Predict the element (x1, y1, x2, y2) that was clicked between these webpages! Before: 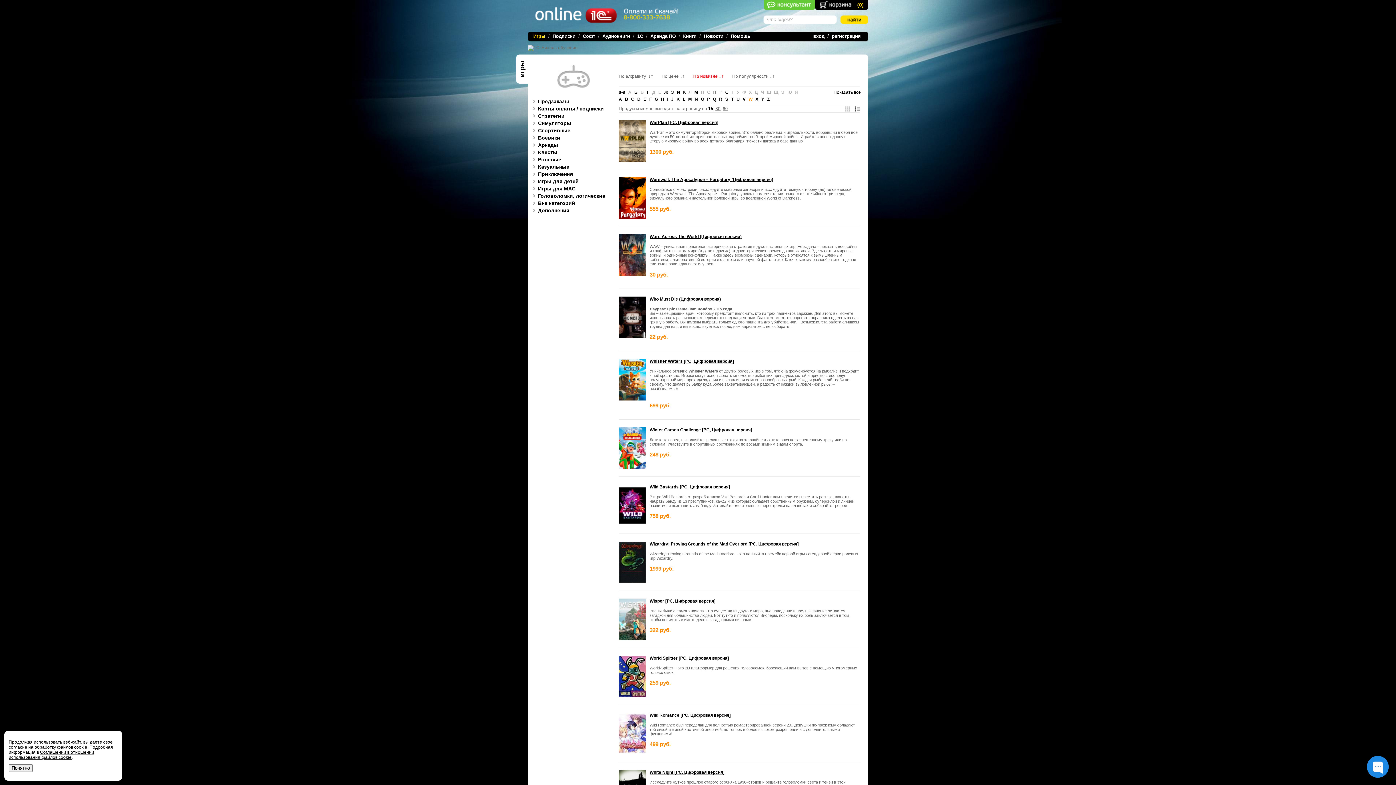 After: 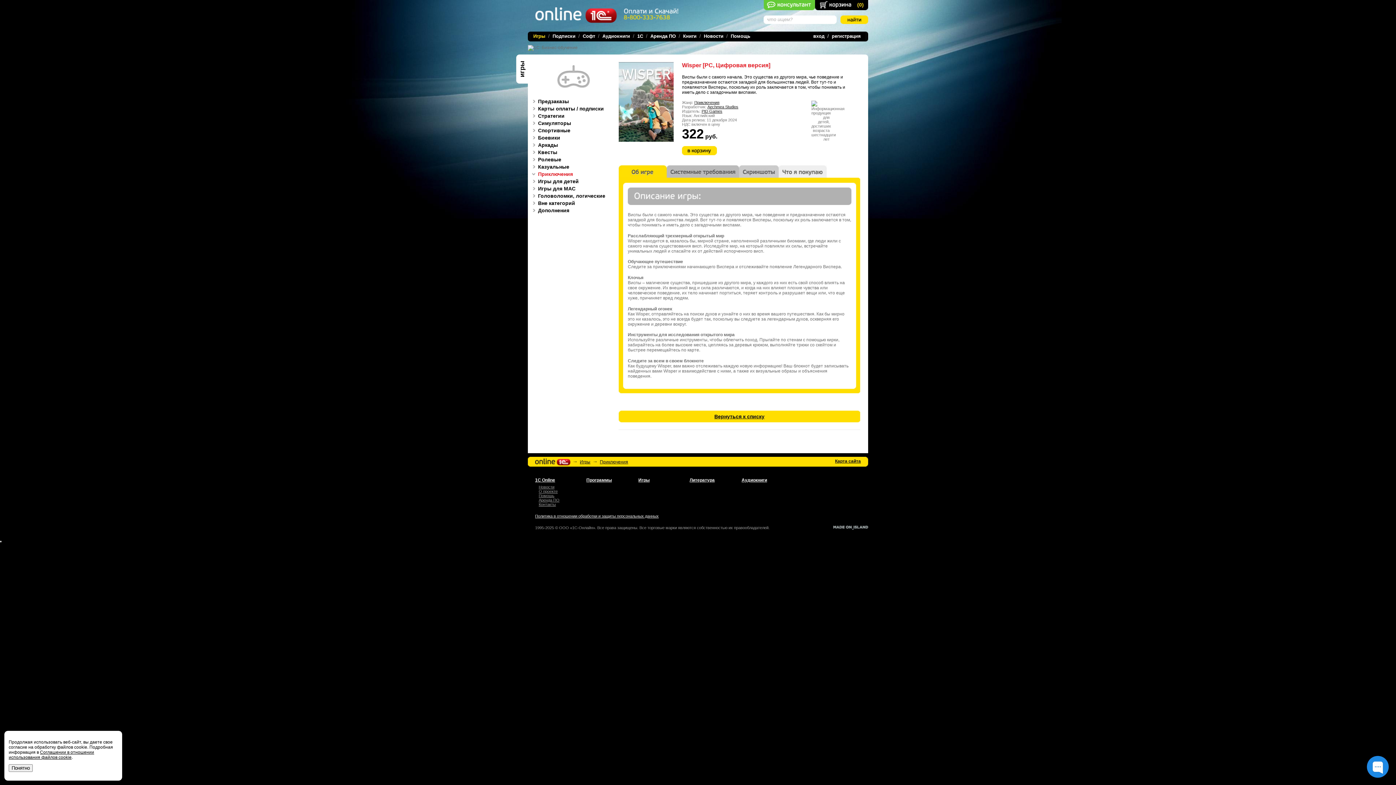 Action: bbox: (618, 636, 646, 641)